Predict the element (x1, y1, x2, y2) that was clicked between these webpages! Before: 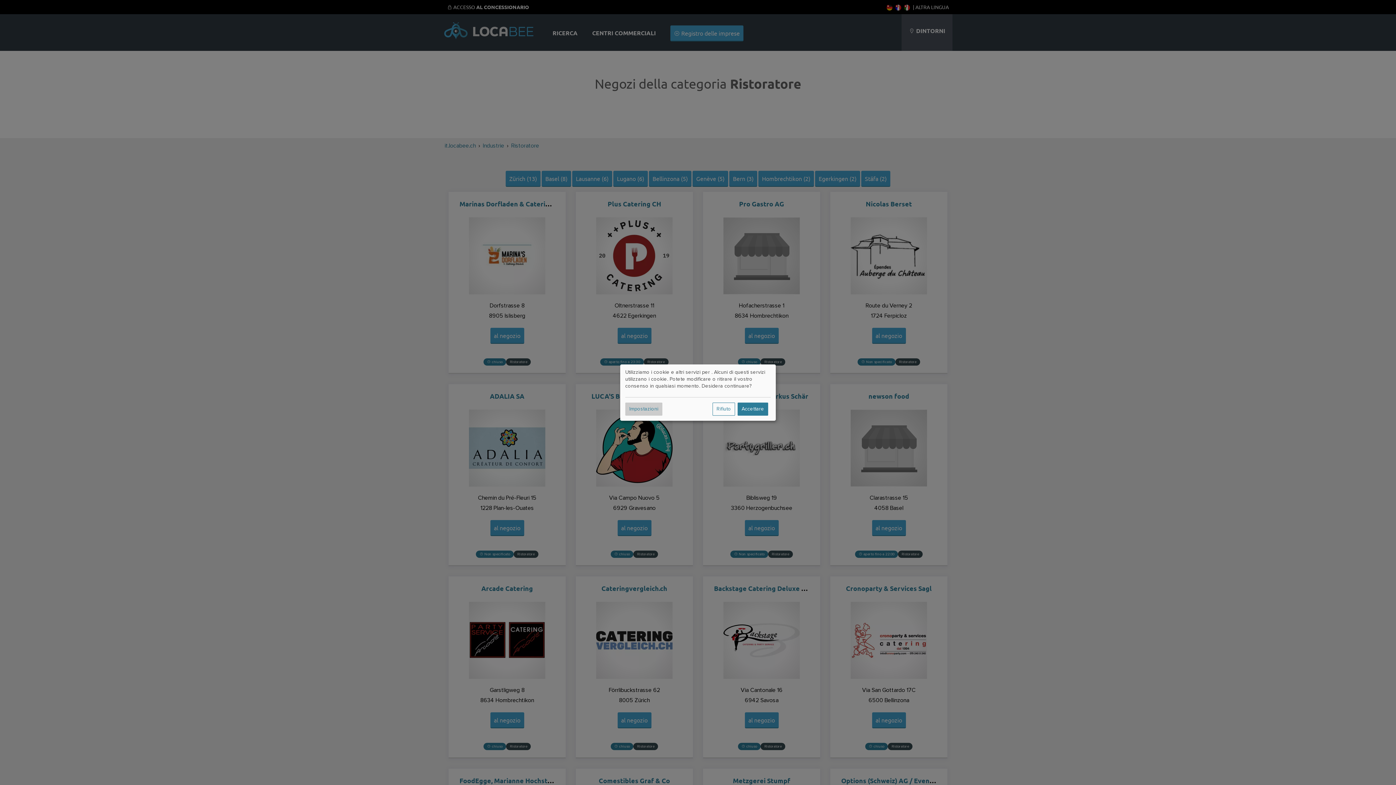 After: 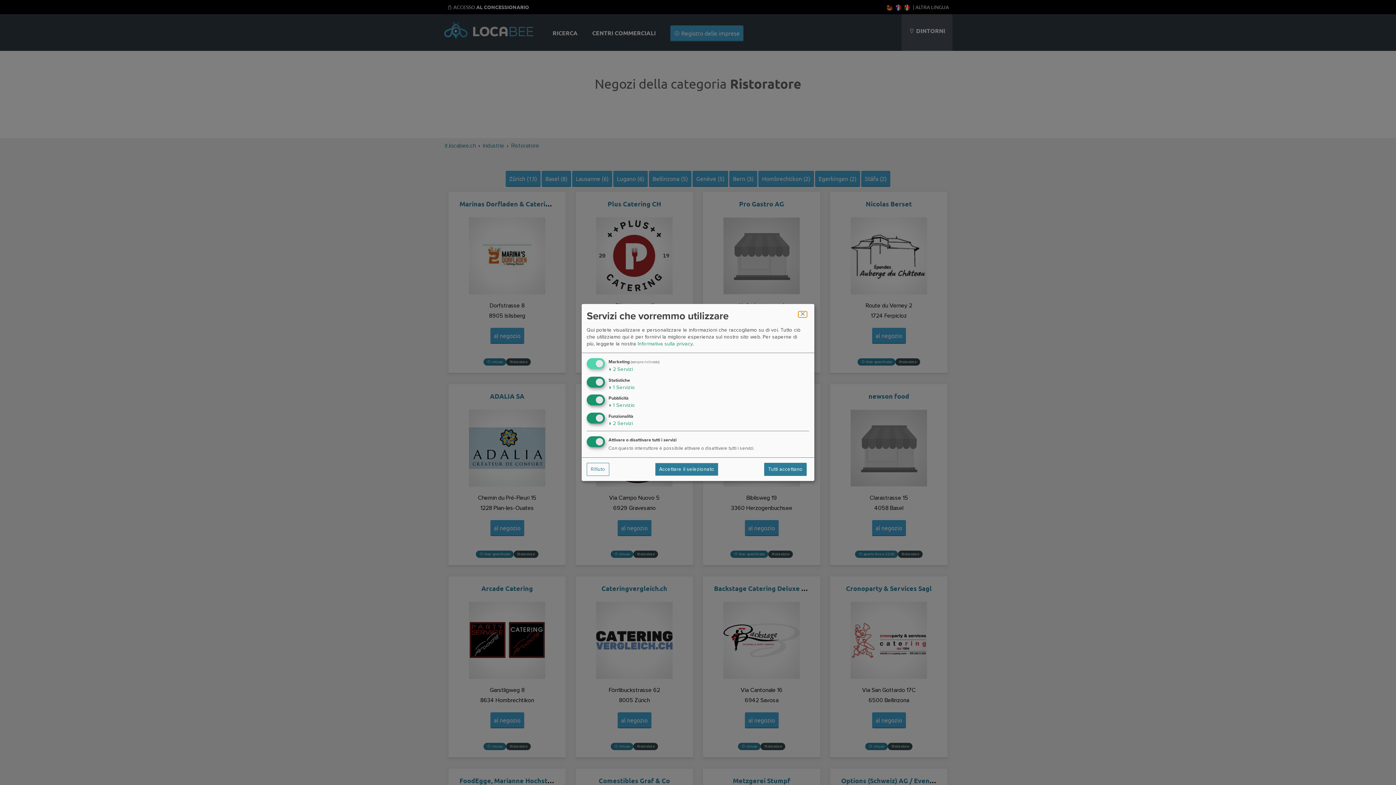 Action: bbox: (625, 402, 662, 415) label: Impostazioni